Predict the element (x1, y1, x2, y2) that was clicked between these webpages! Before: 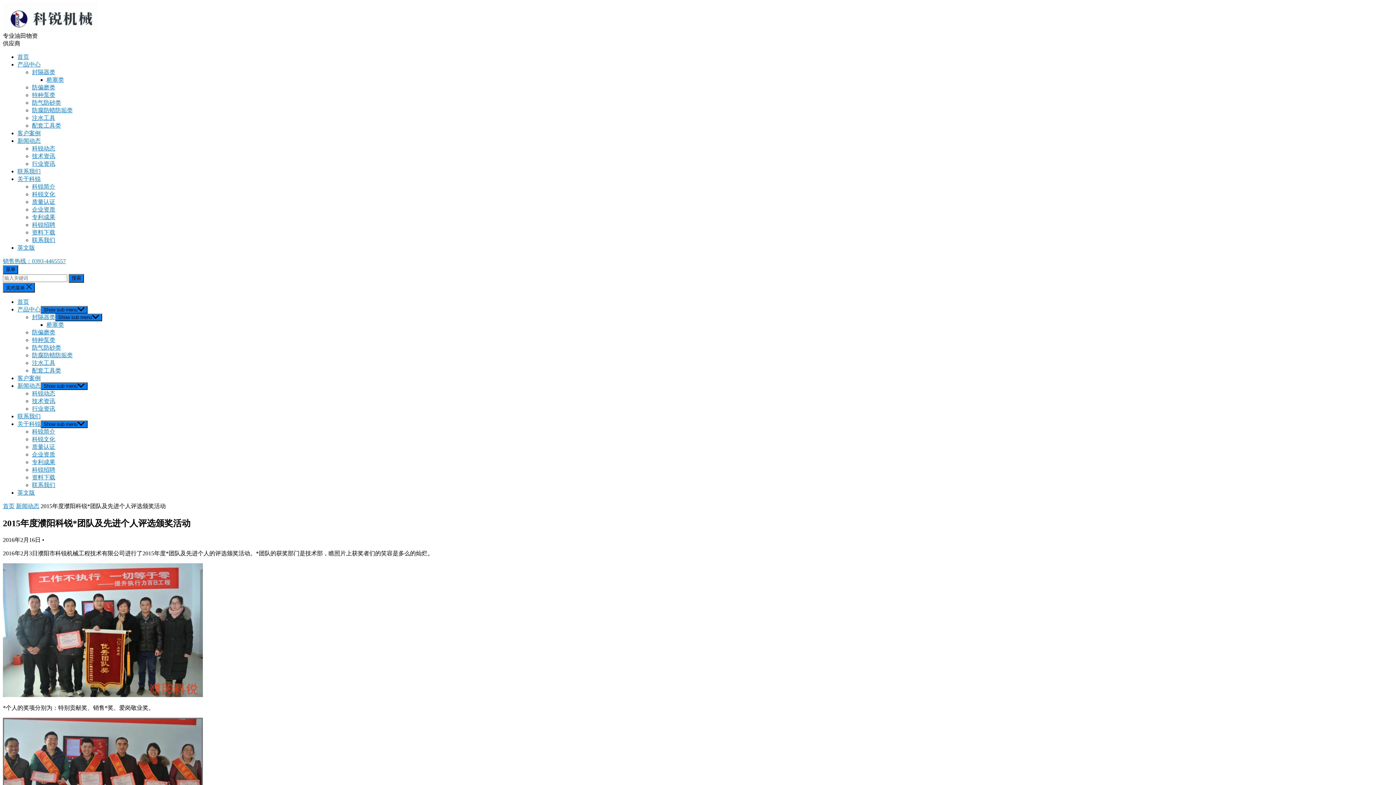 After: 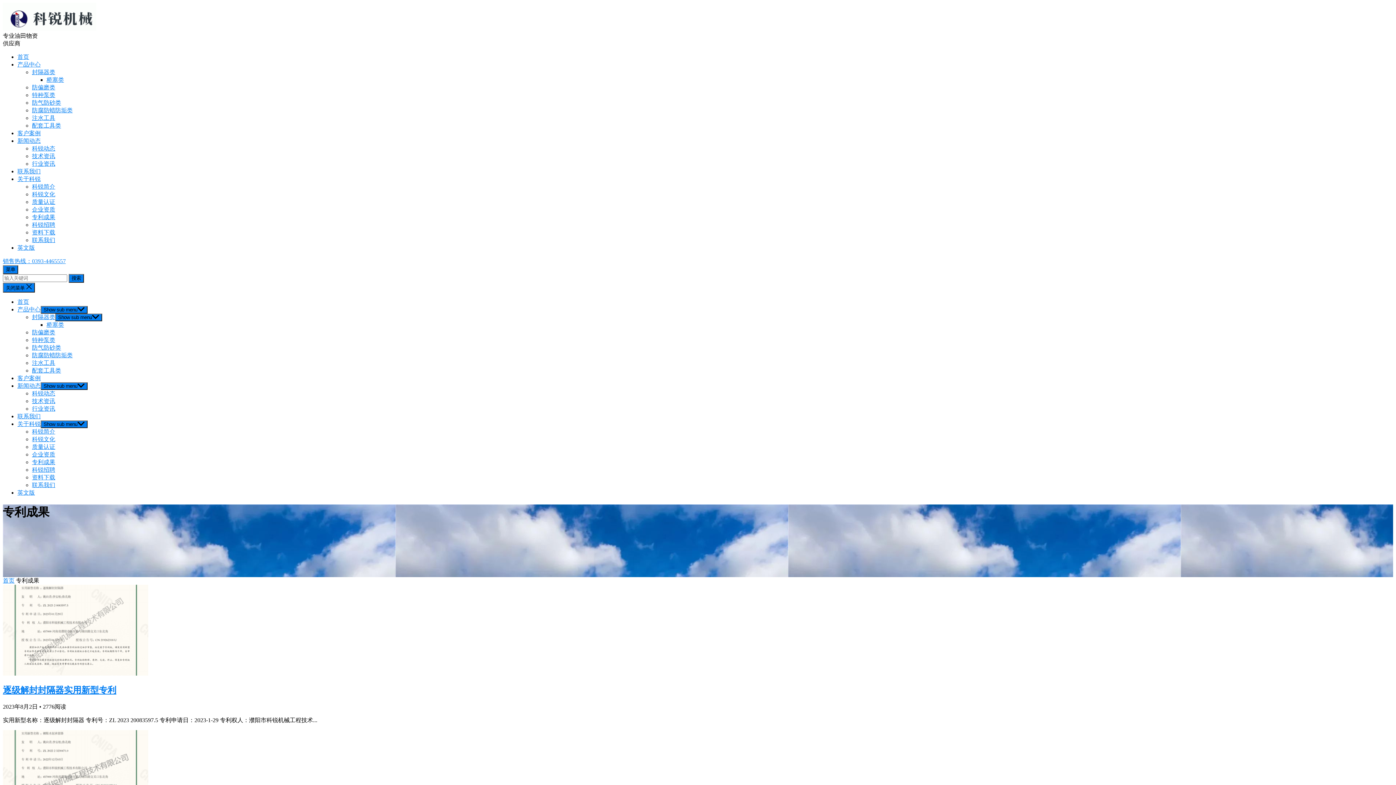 Action: label: 专利成果 bbox: (32, 459, 55, 465)